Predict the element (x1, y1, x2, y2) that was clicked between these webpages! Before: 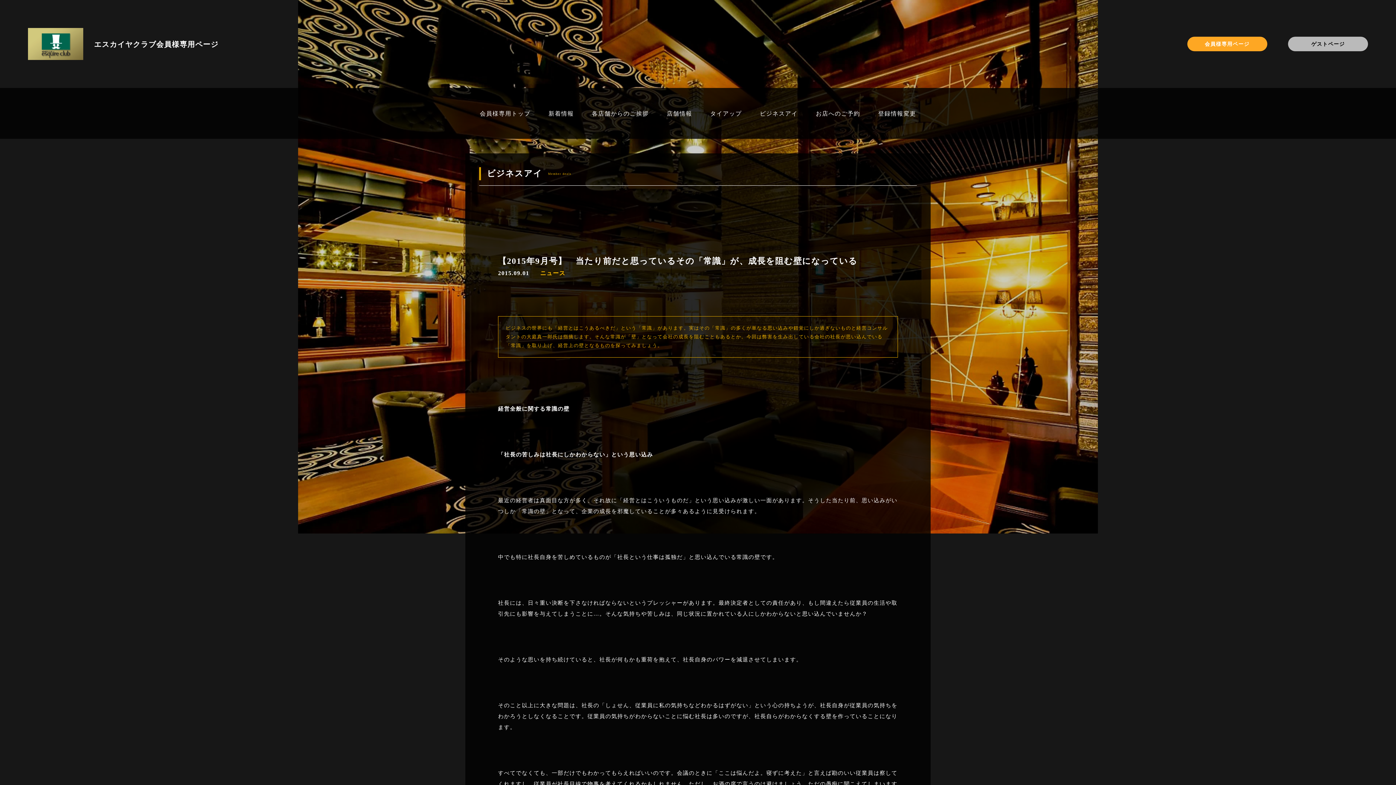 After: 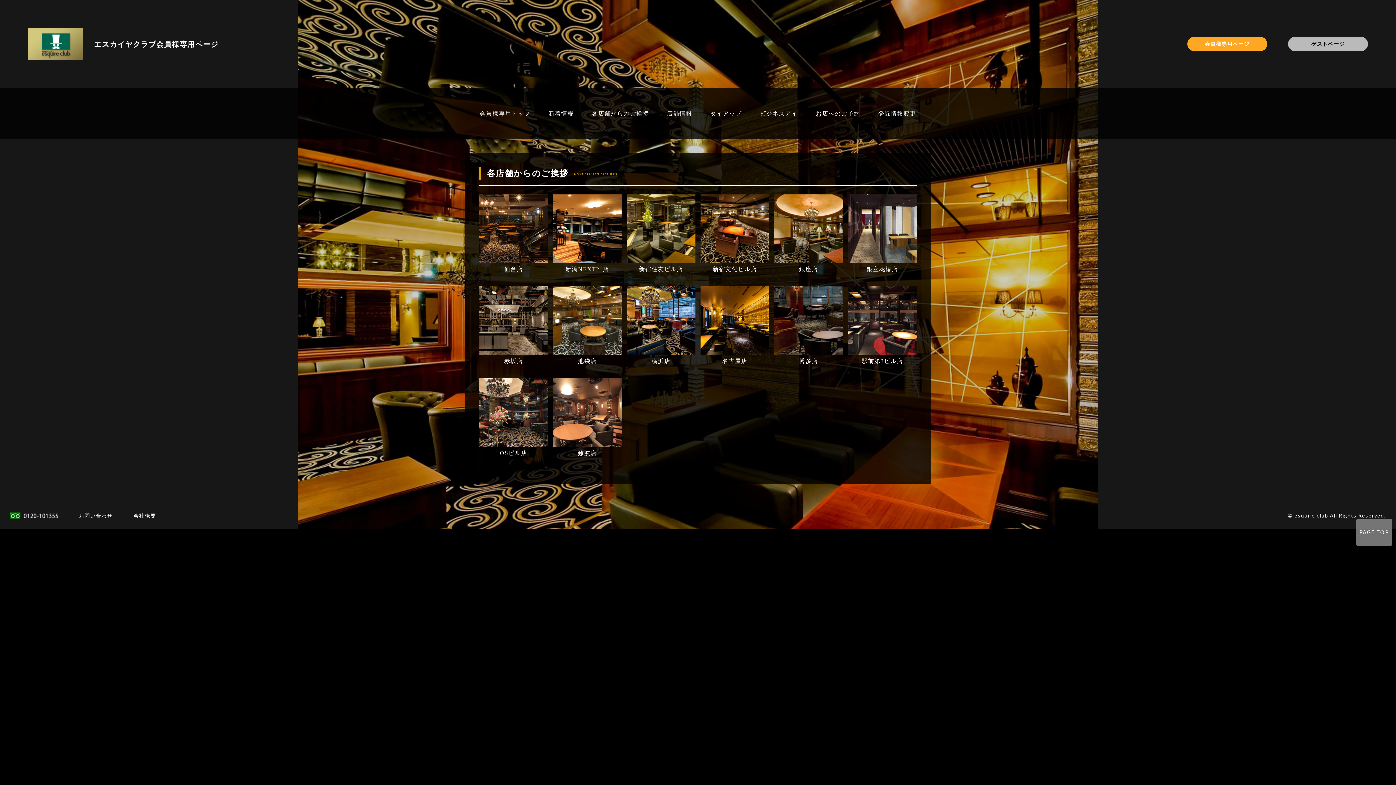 Action: bbox: (592, 109, 648, 116) label: 各店舗からのご挨拶